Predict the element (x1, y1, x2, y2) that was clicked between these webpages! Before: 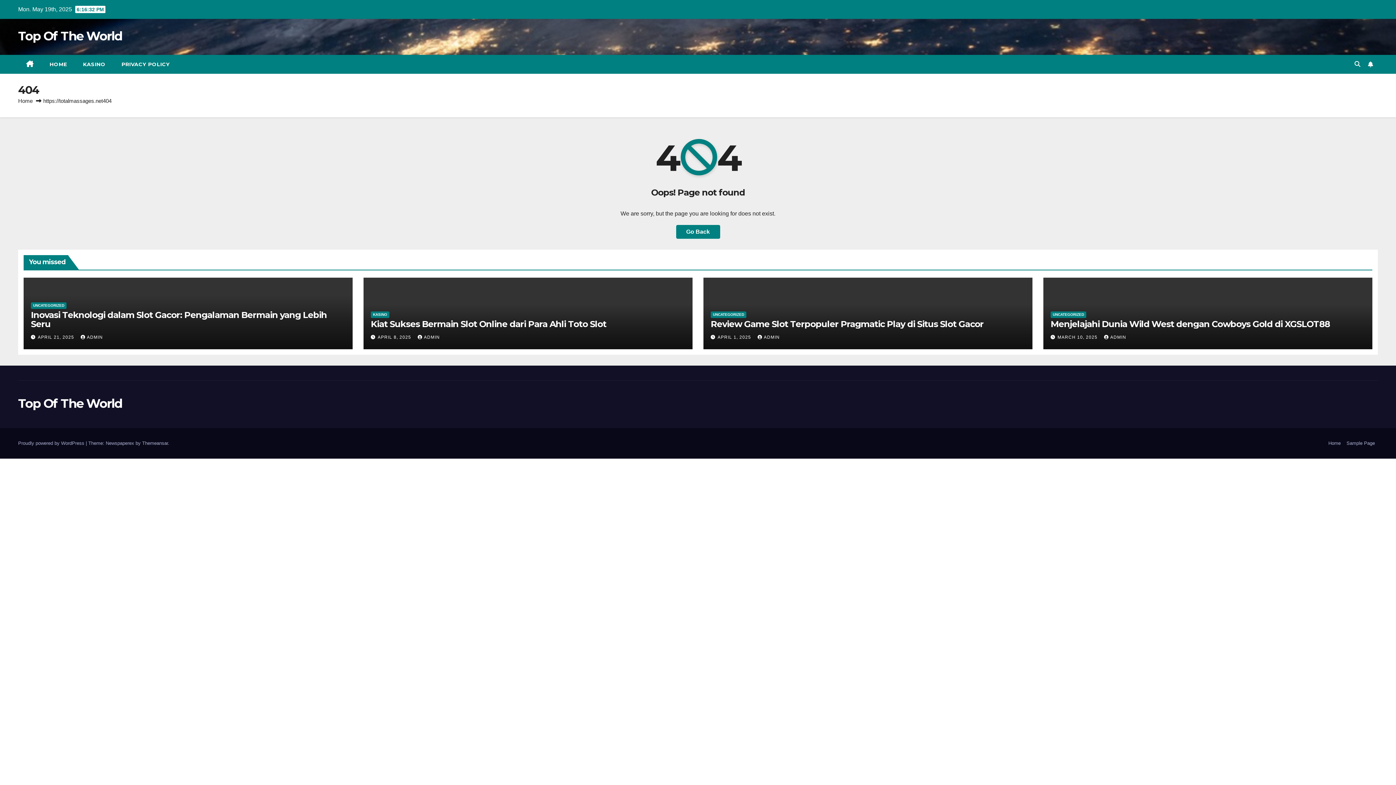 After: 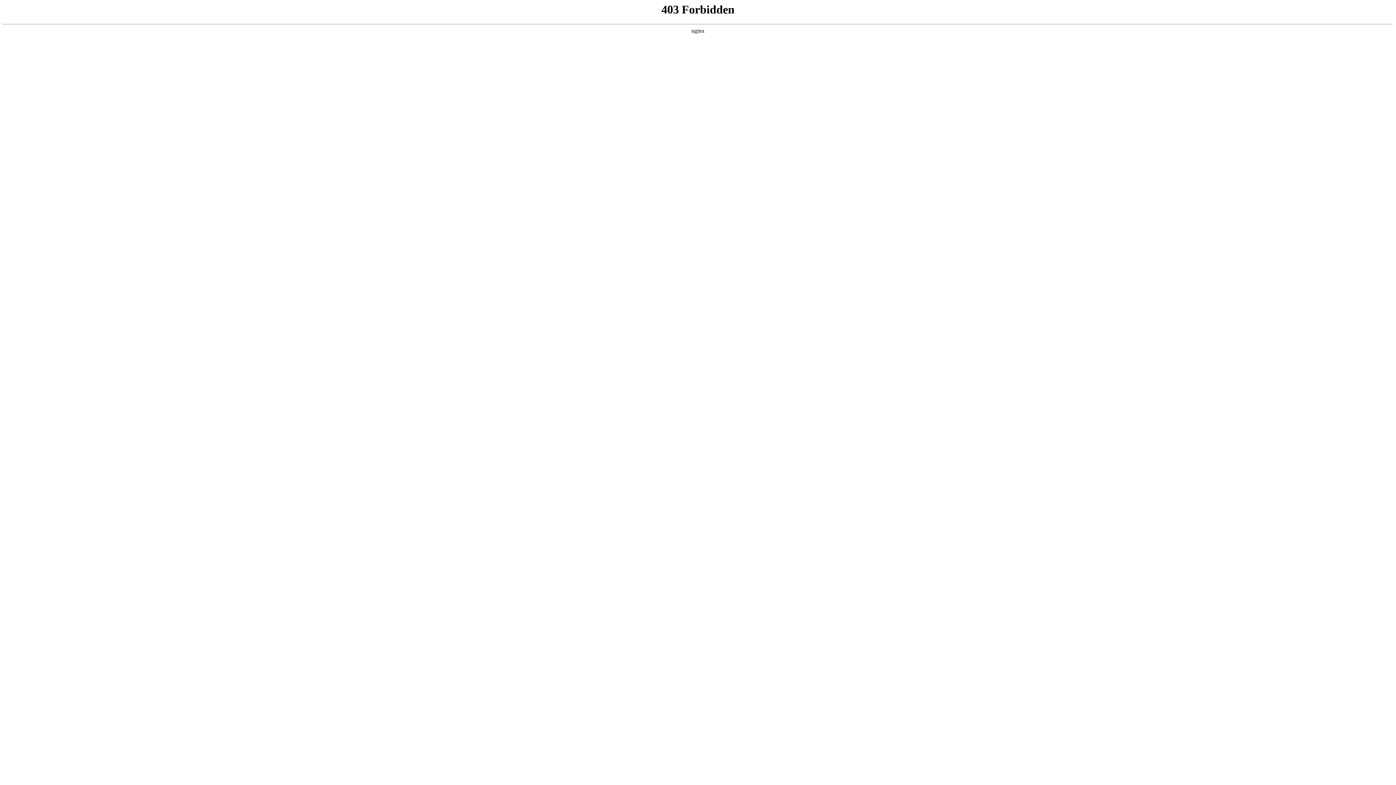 Action: bbox: (18, 440, 85, 446) label: Proudly powered by WordPress 